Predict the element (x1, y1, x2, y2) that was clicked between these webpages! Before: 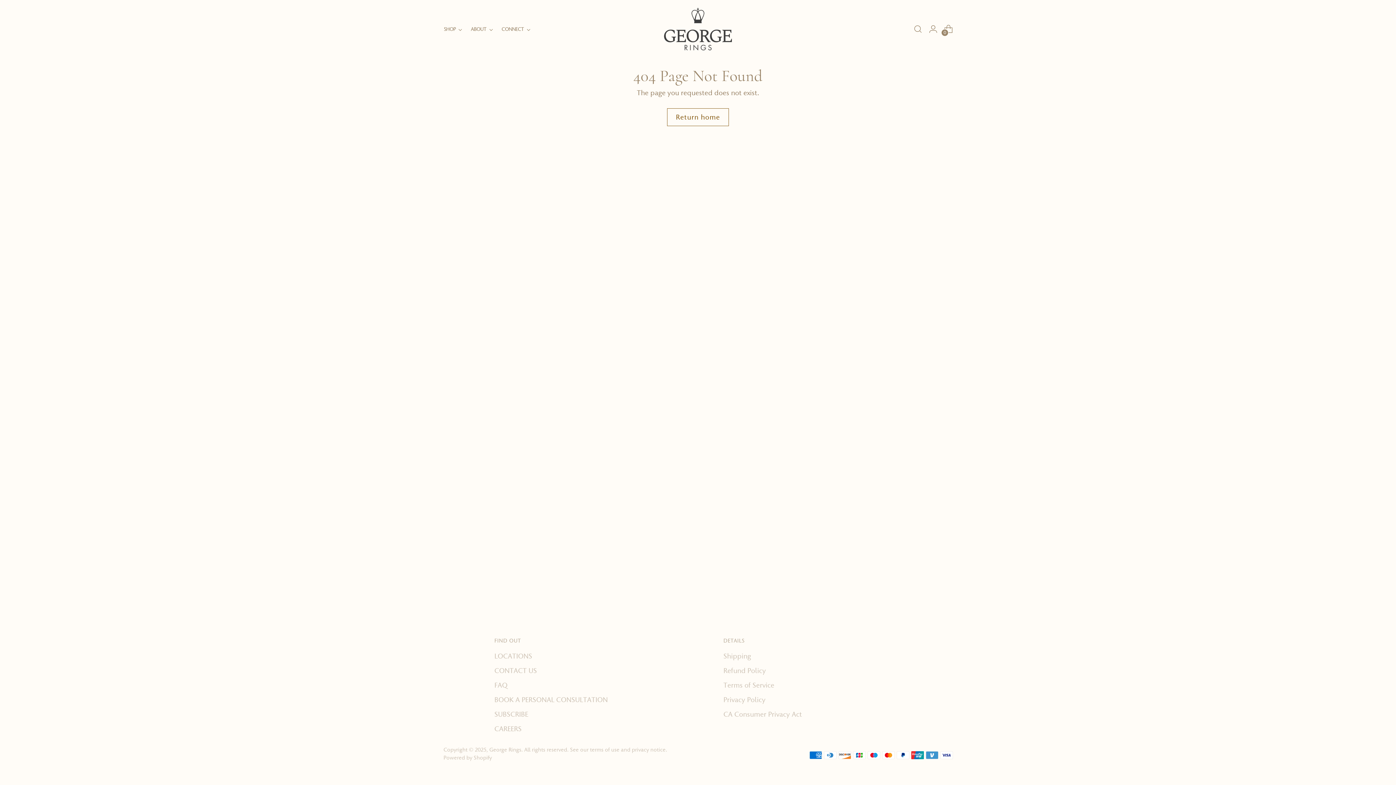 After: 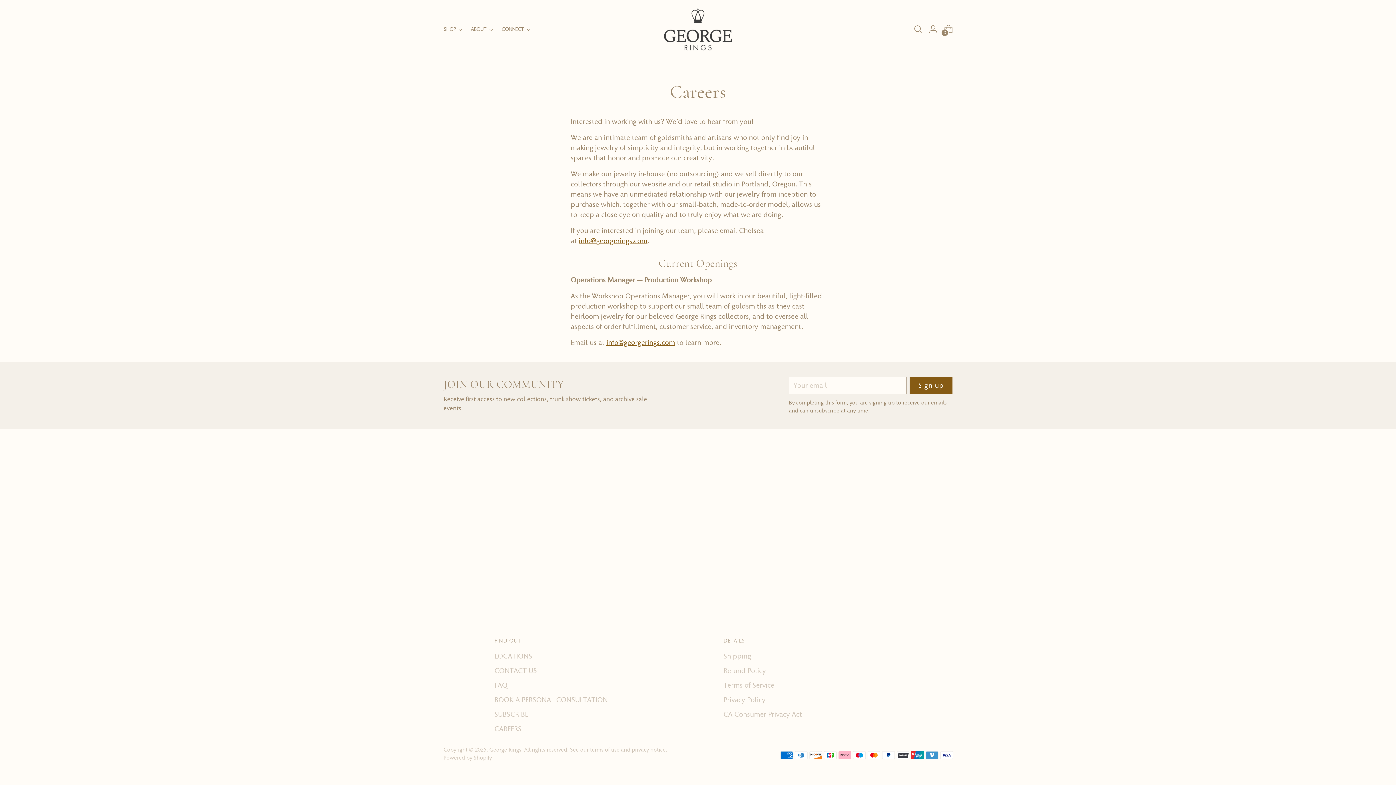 Action: label: CAREERS bbox: (494, 724, 521, 733)